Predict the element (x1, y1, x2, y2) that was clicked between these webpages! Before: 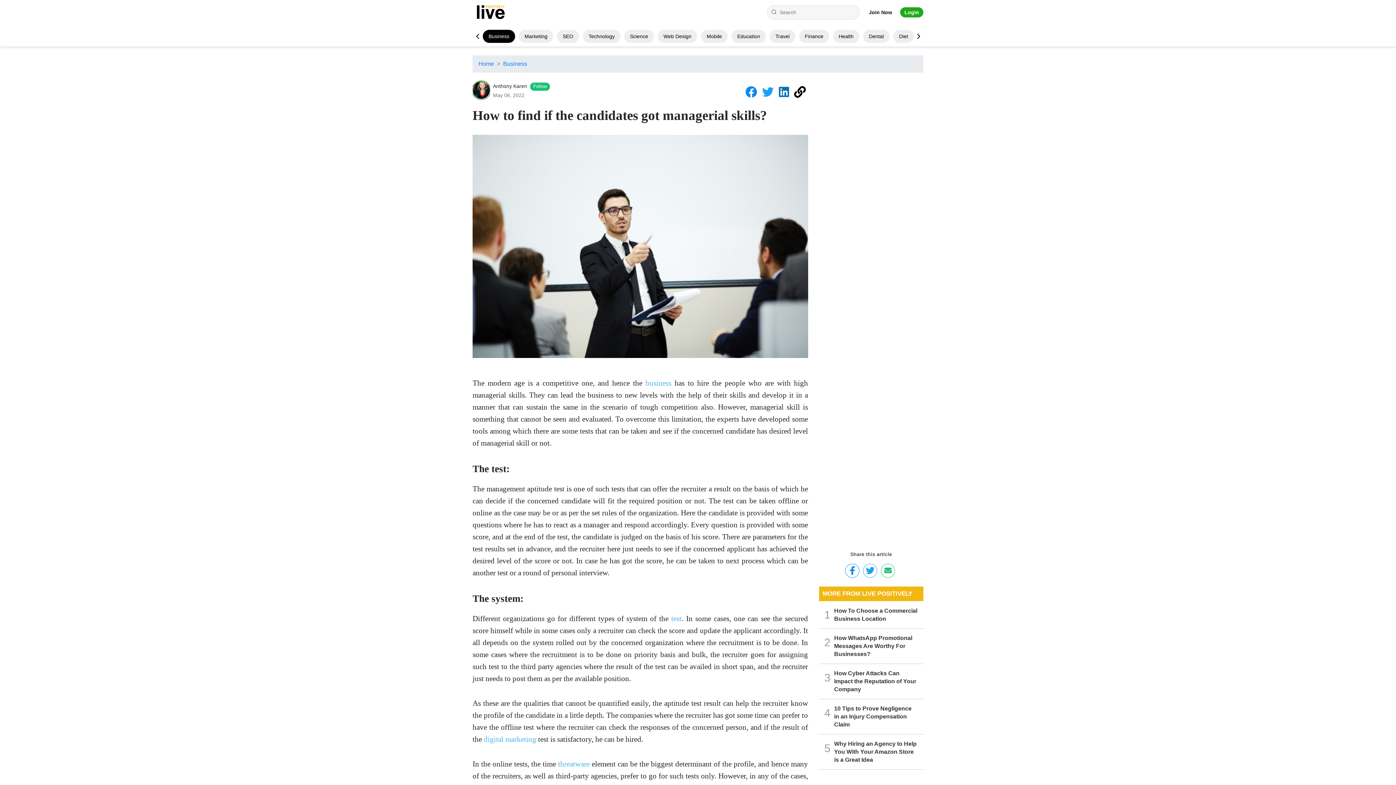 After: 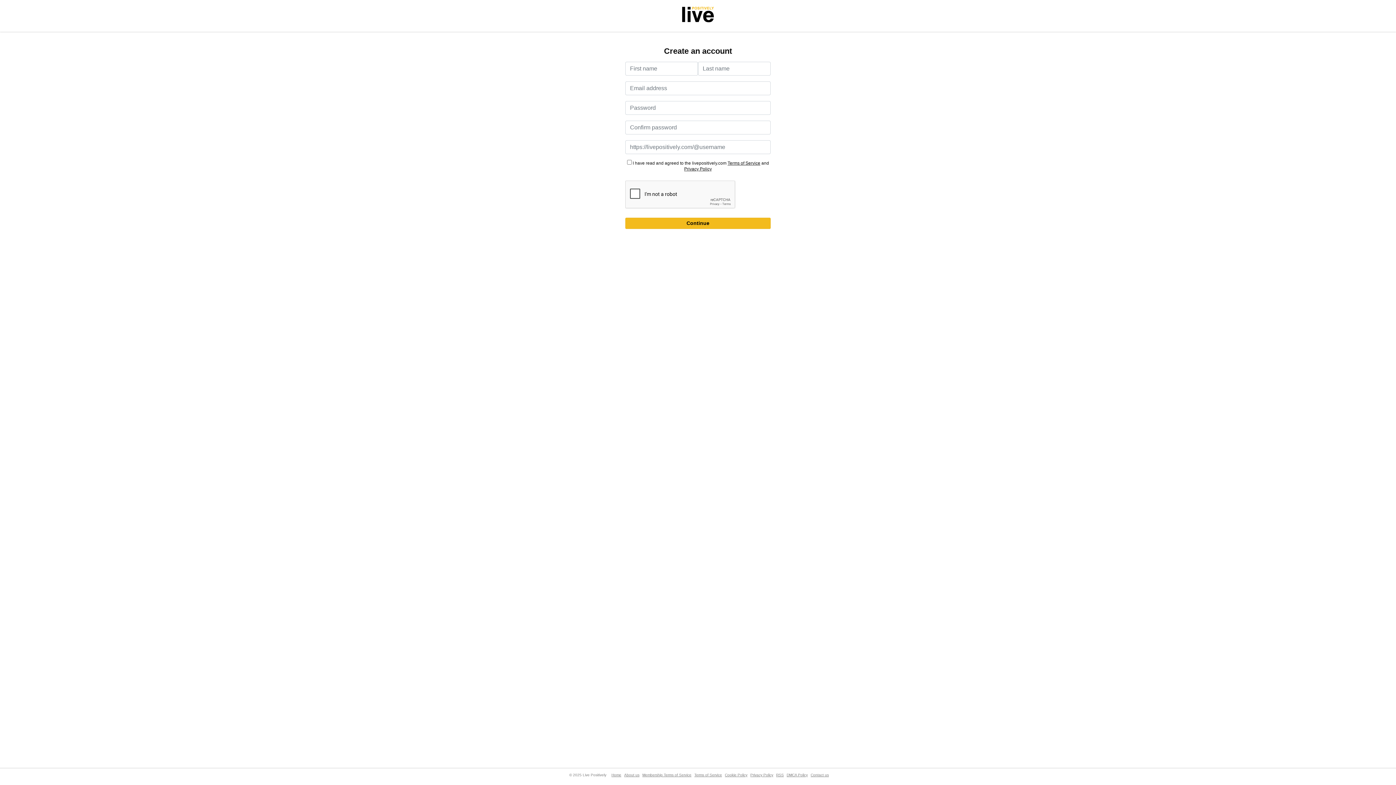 Action: bbox: (869, 9, 892, 15) label: Join Now